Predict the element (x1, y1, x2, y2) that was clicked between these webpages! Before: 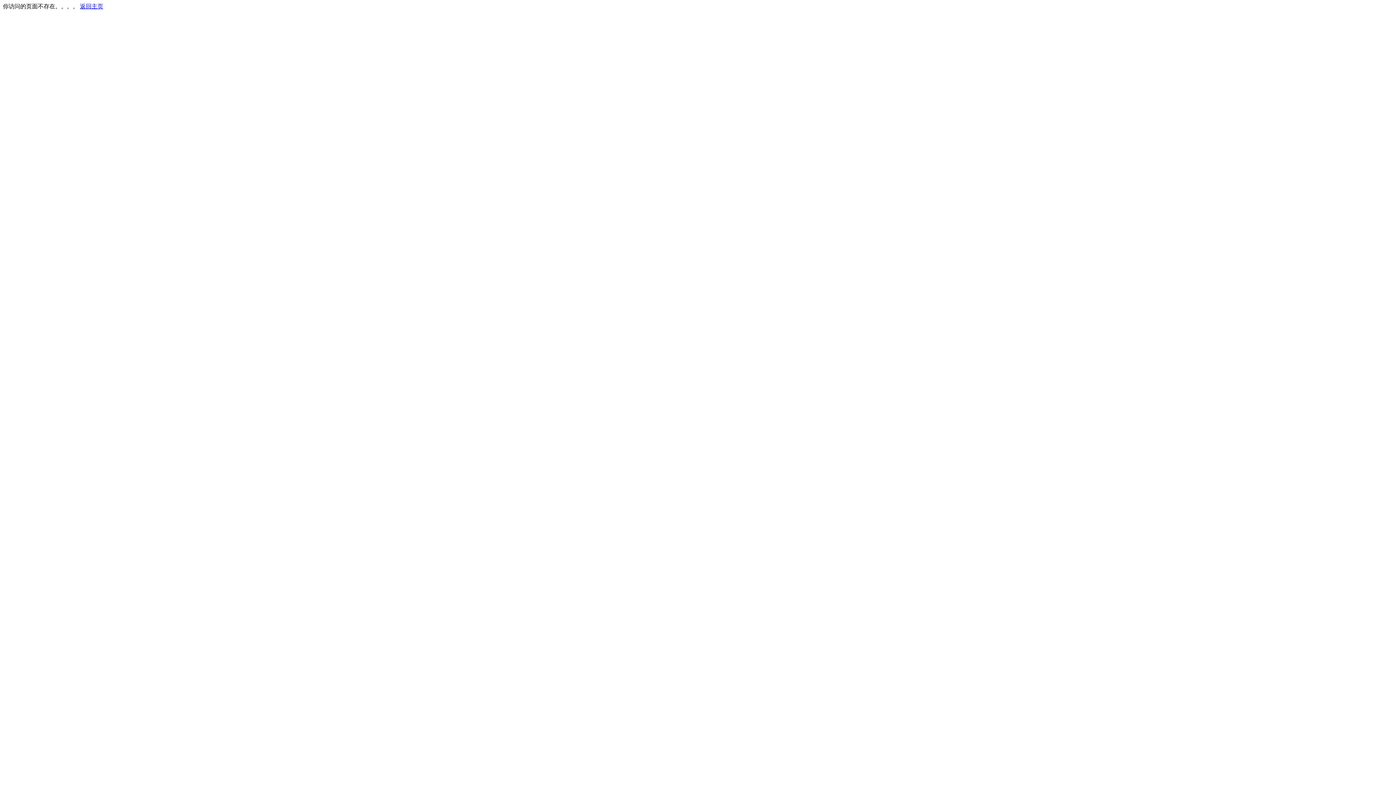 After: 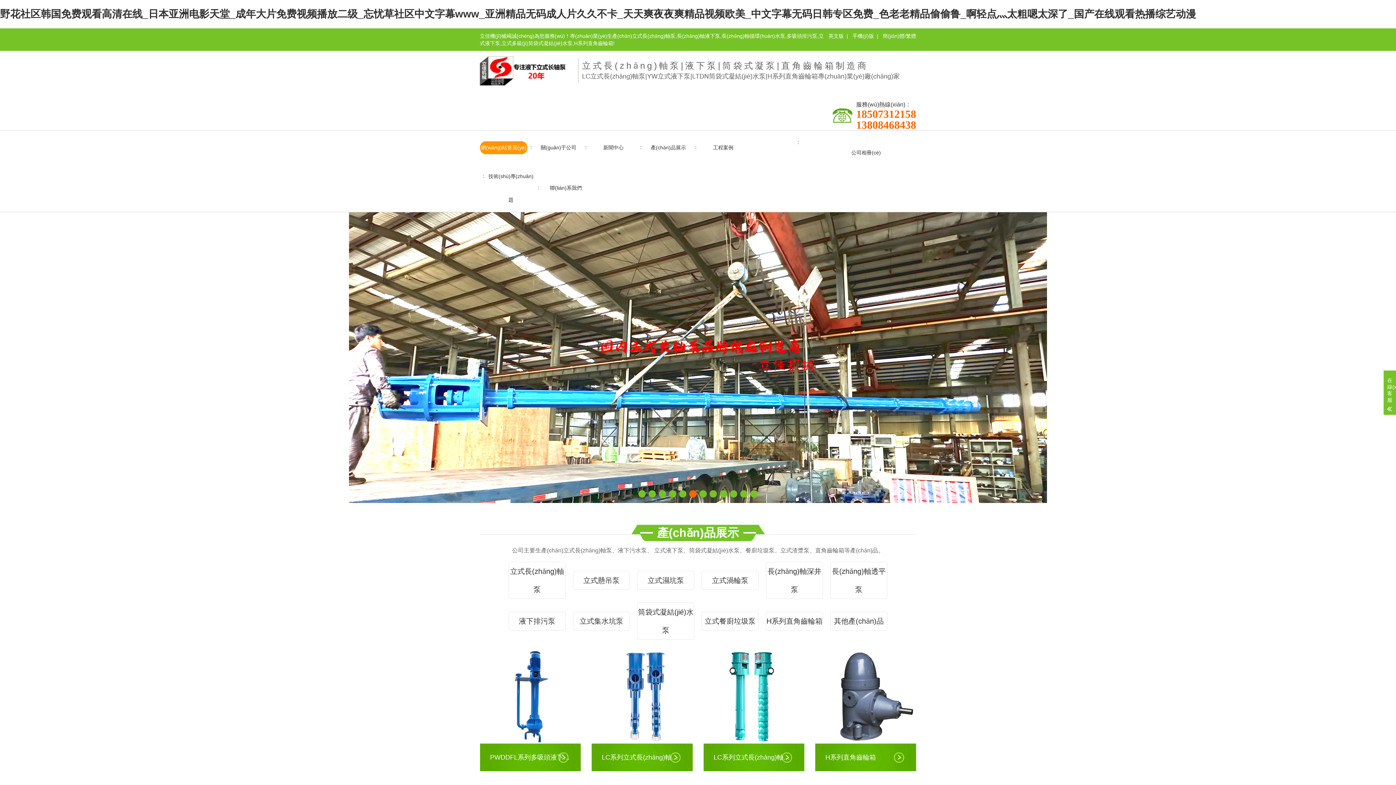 Action: bbox: (80, 3, 103, 9) label: 返回主页